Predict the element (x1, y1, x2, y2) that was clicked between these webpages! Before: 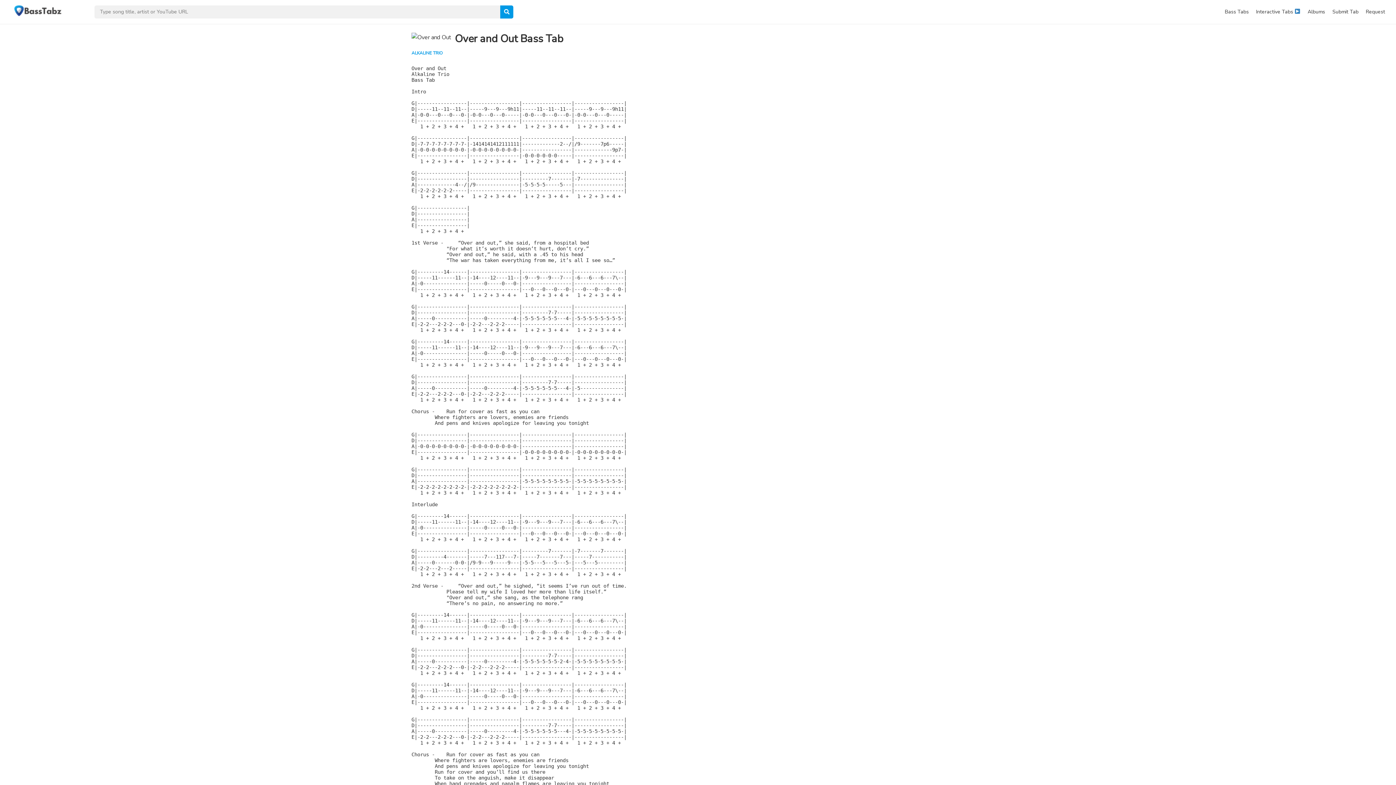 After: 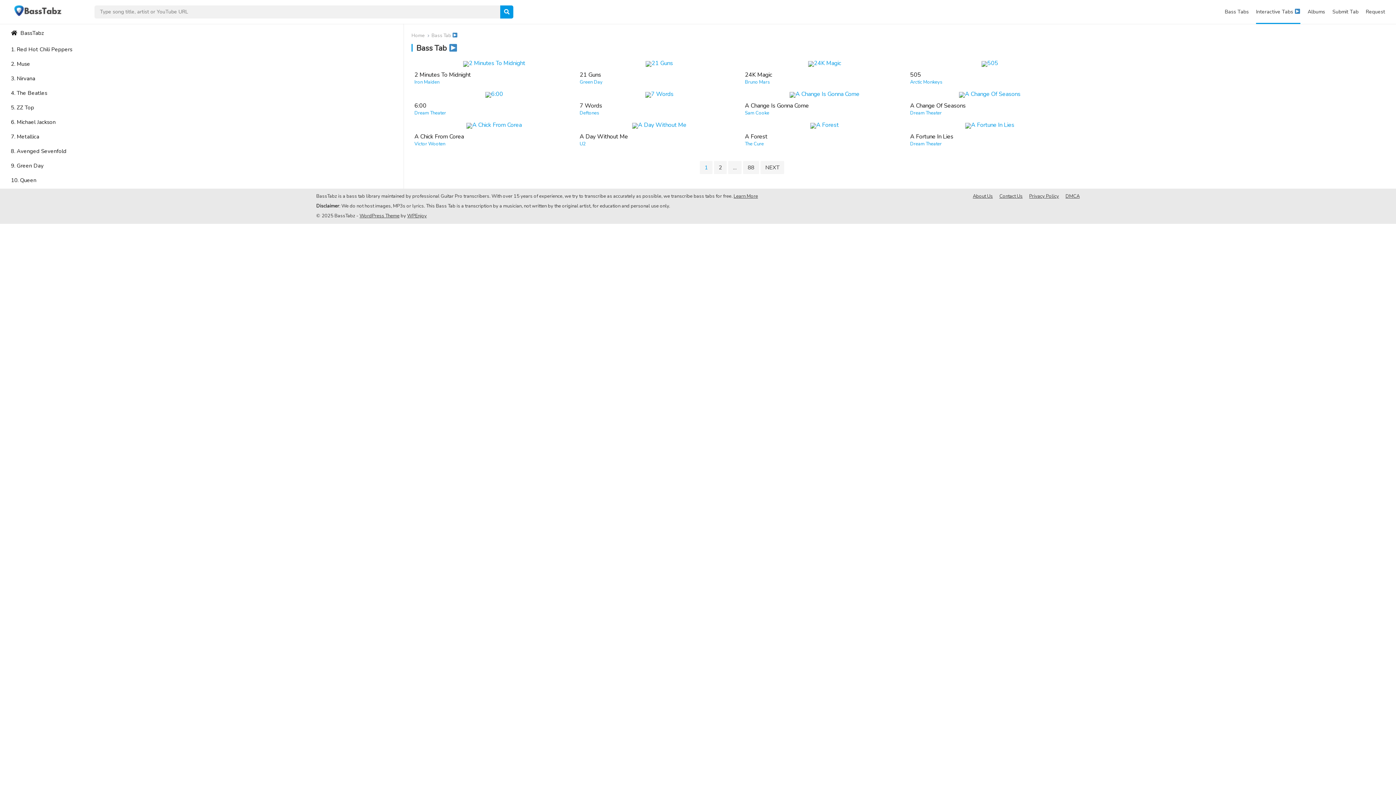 Action: label: Interactive Tabs  bbox: (1256, 0, 1300, 24)